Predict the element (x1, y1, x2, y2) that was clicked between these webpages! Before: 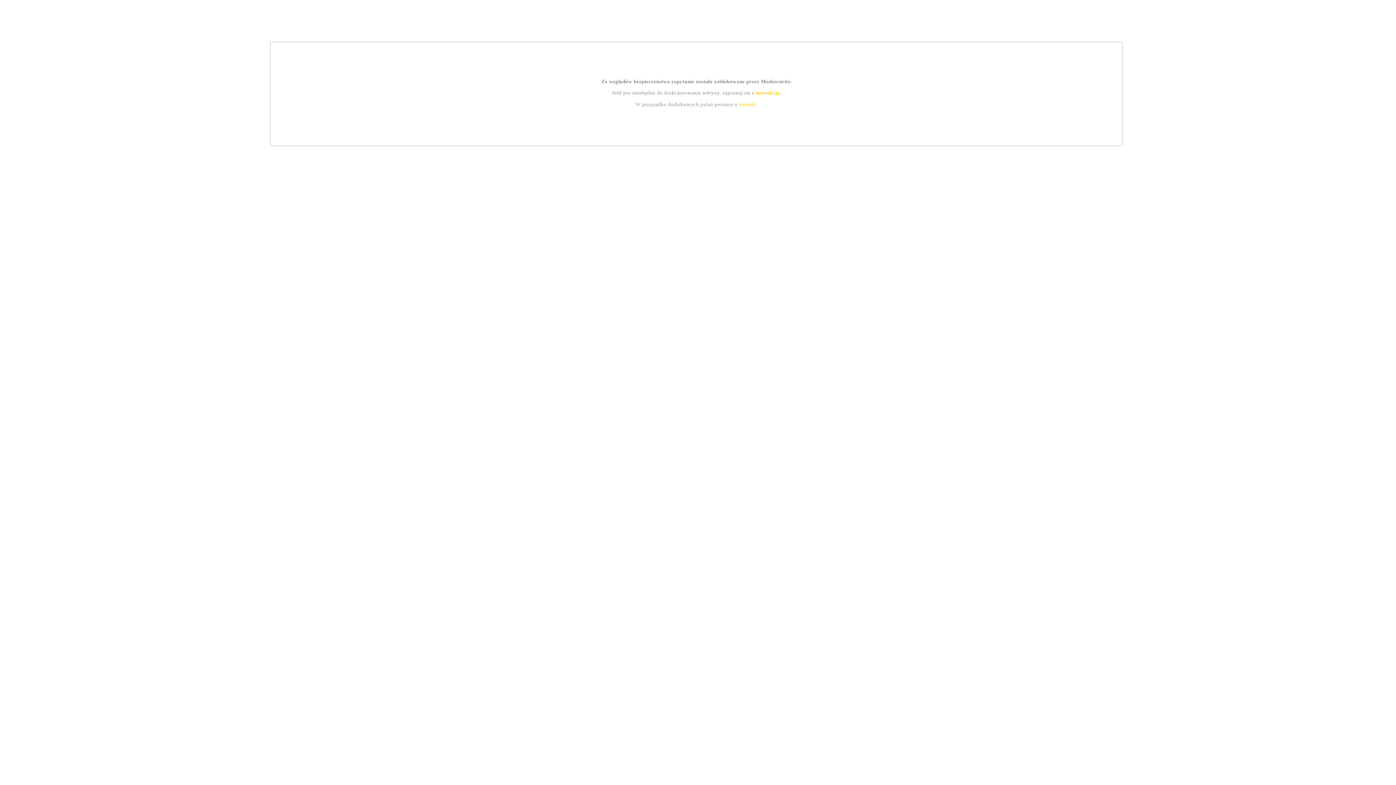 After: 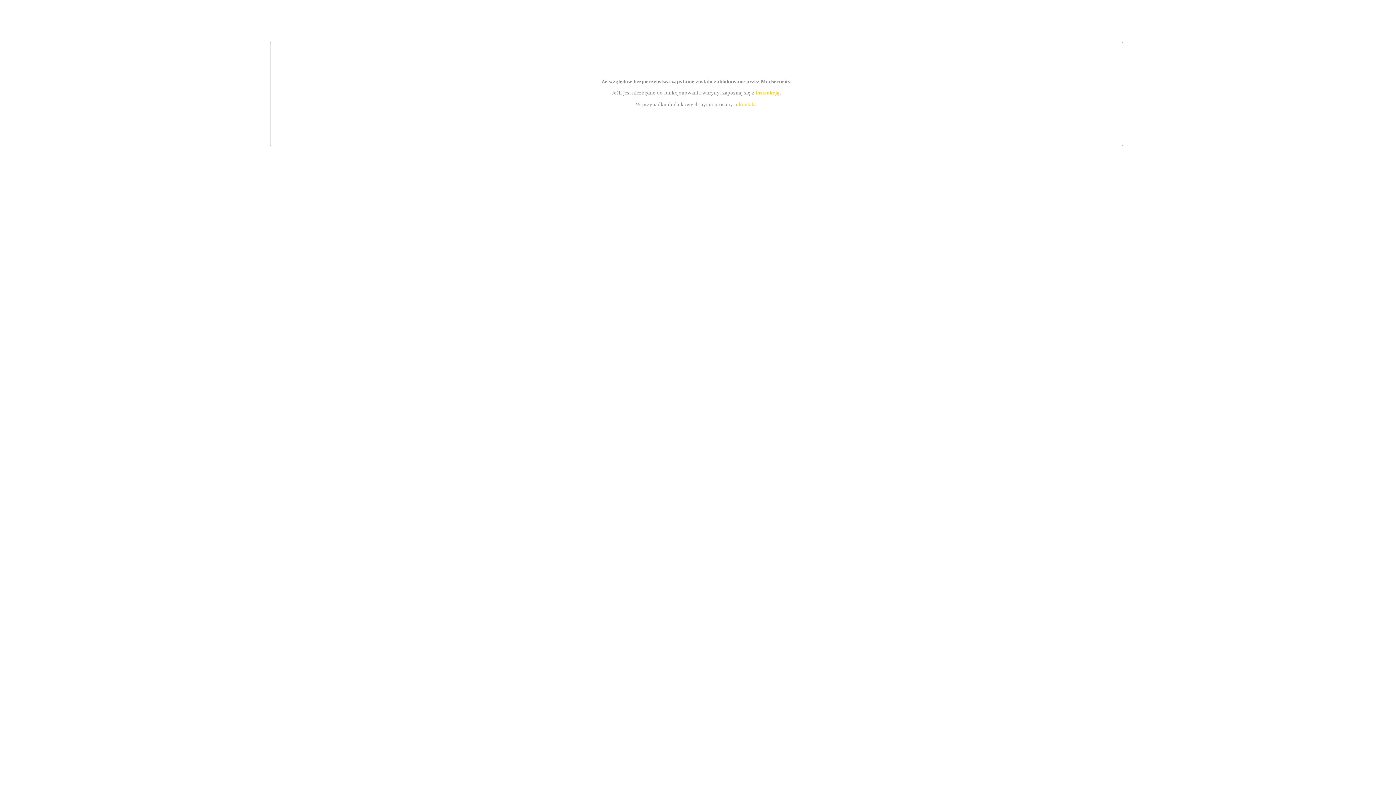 Action: bbox: (739, 101, 756, 107) label: kontakt